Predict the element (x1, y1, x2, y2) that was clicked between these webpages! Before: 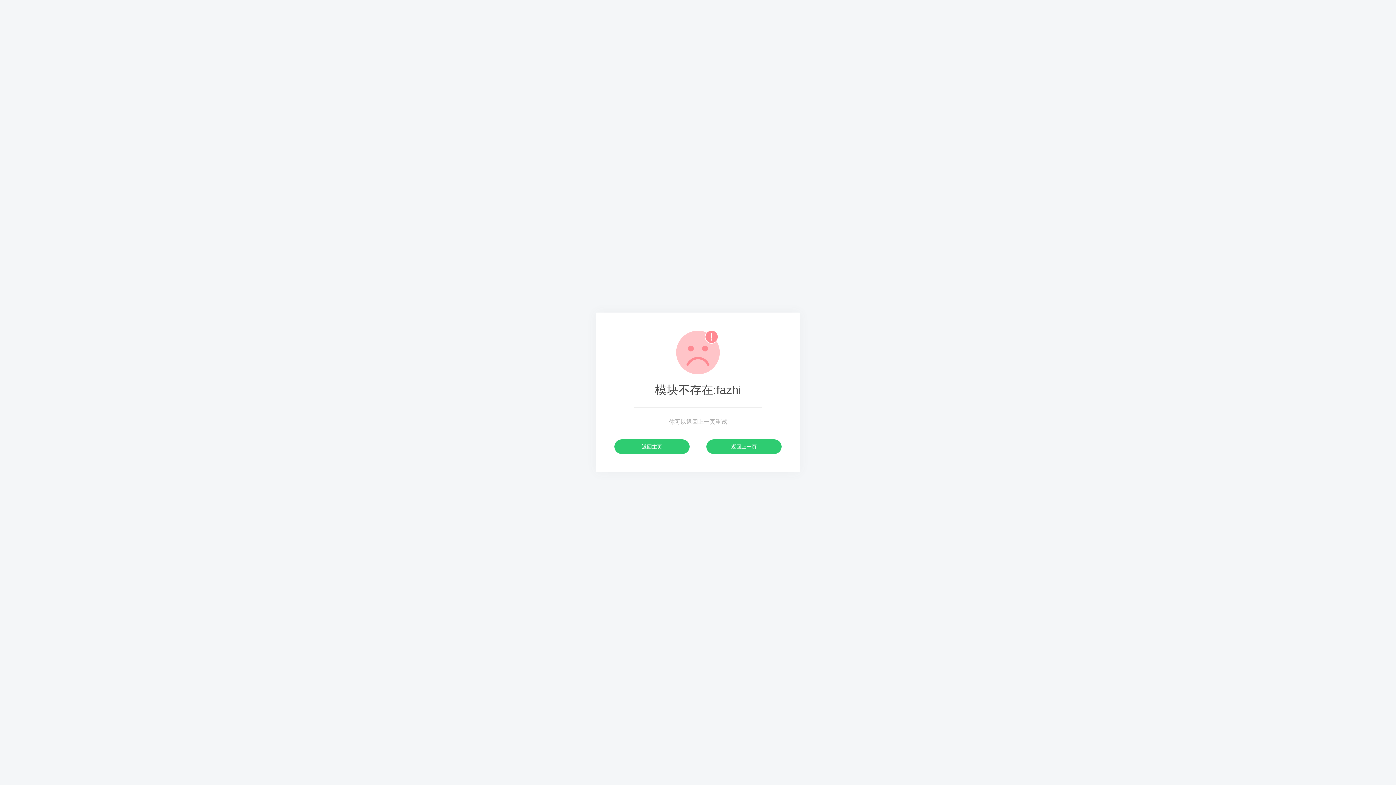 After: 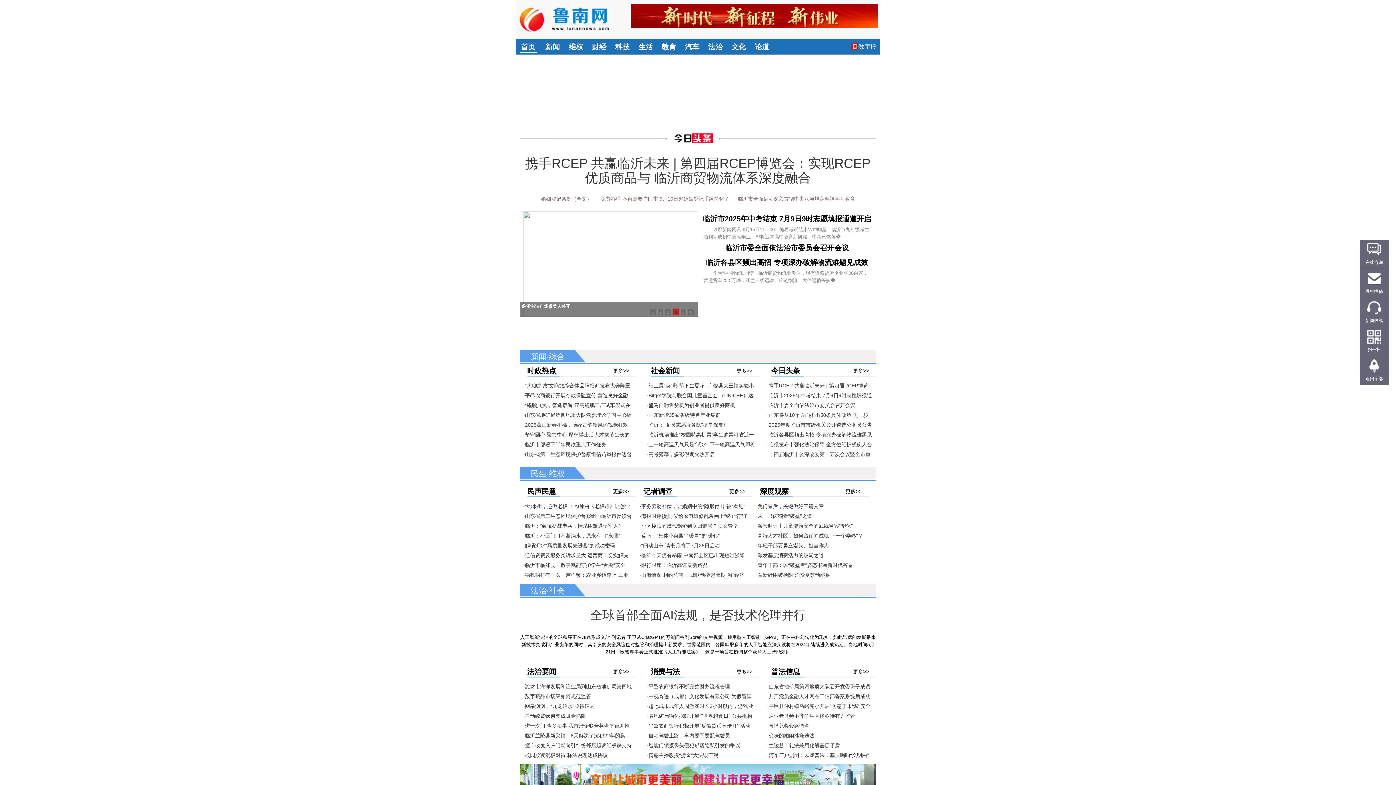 Action: bbox: (614, 439, 689, 454) label: 返回主页